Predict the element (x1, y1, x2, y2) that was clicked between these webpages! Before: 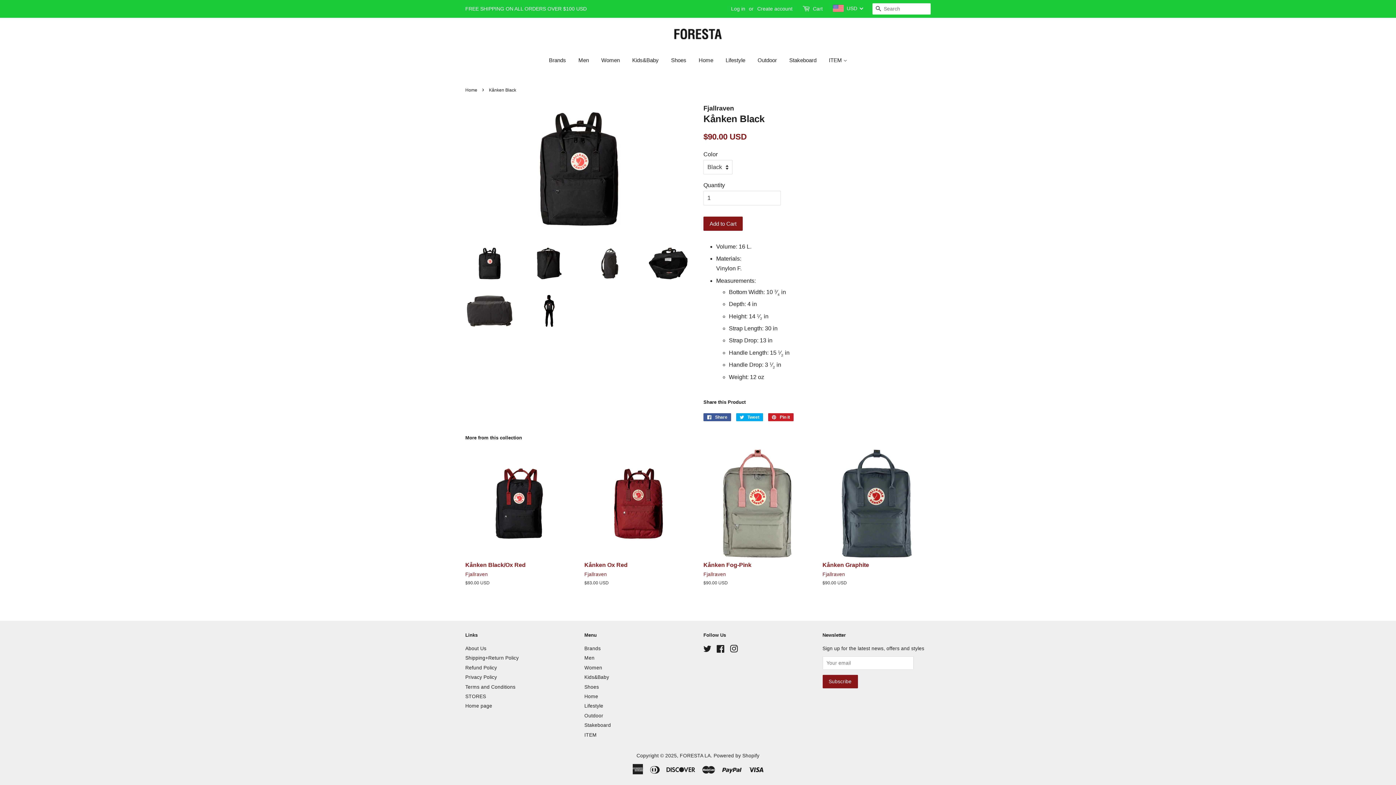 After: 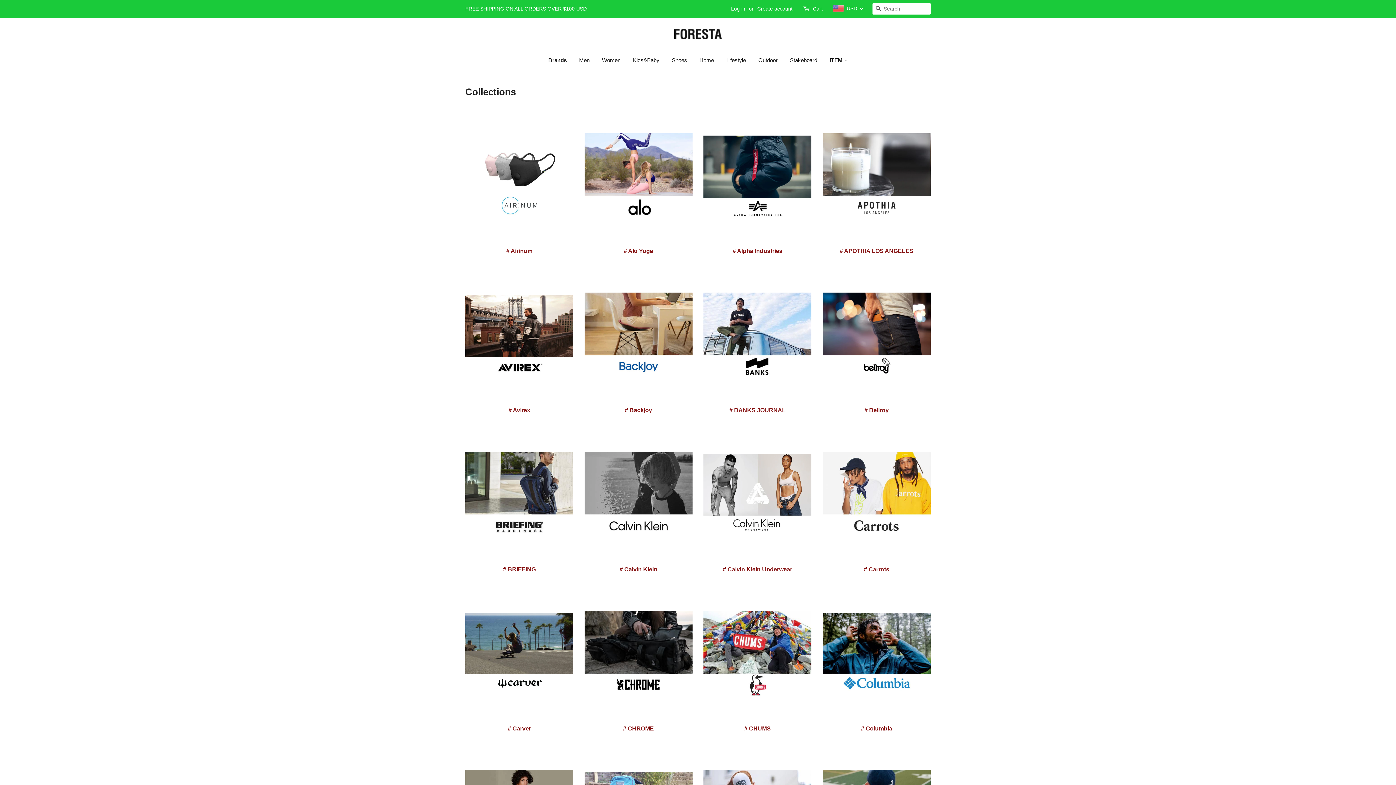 Action: label: ITEM  bbox: (823, 50, 847, 70)